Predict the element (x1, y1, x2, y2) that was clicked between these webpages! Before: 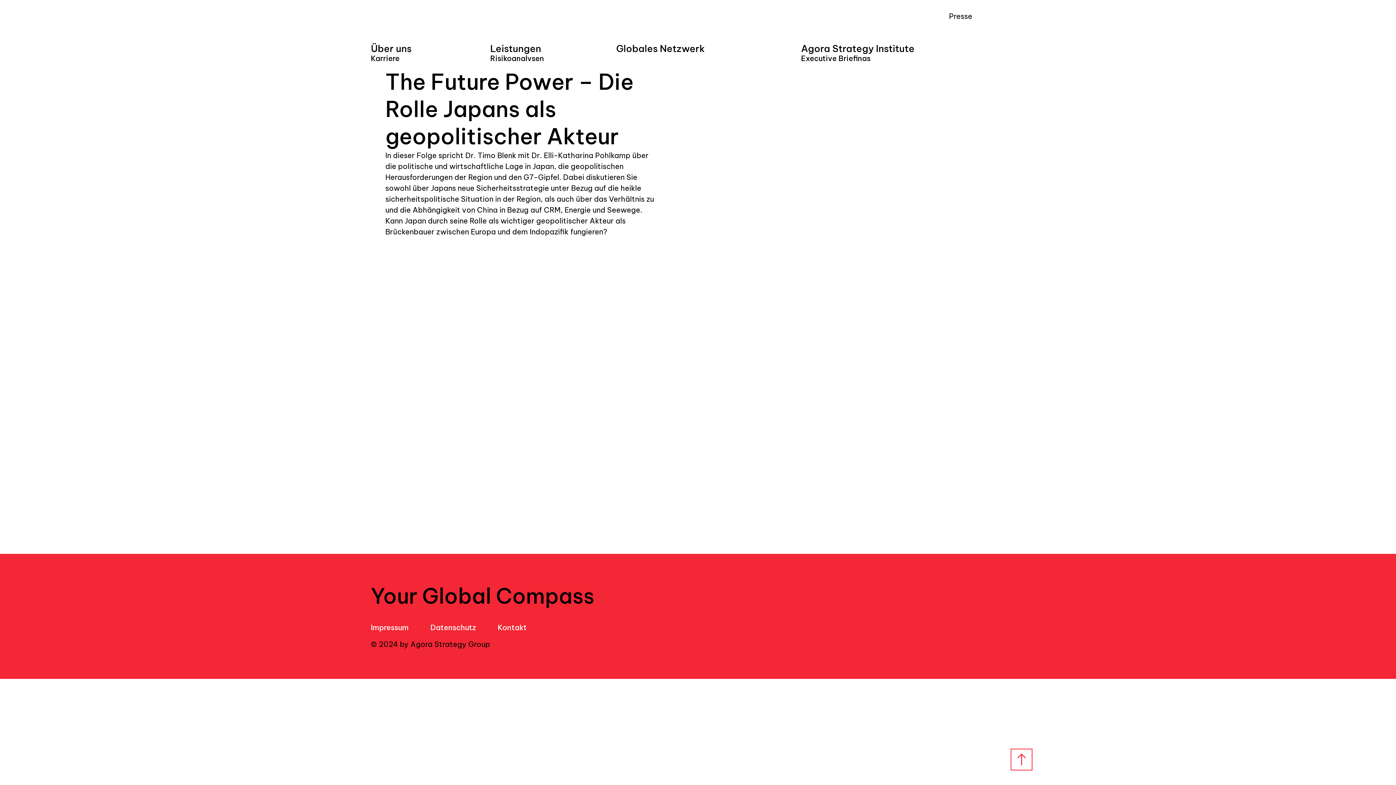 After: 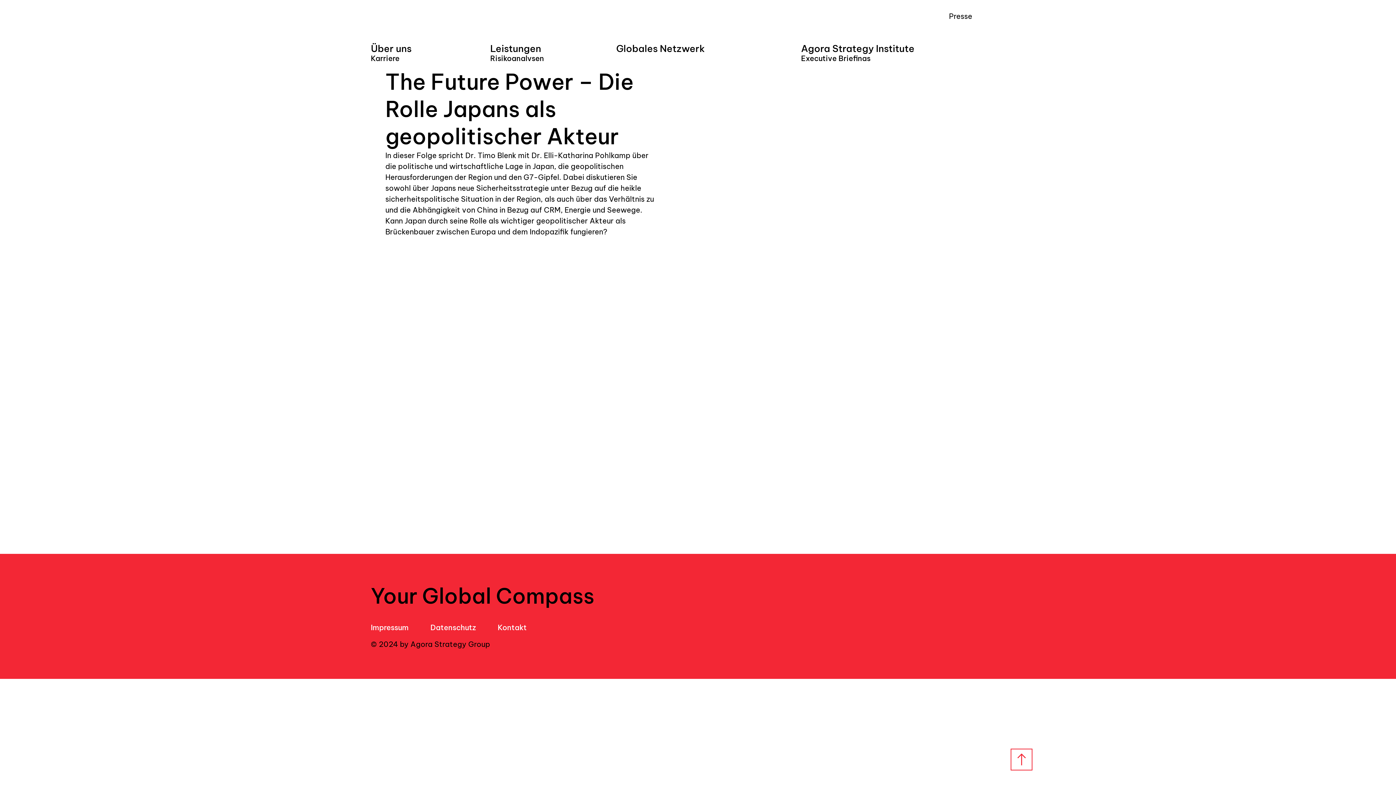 Action: label: Back to Top bbox: (1010, 749, 1032, 770)